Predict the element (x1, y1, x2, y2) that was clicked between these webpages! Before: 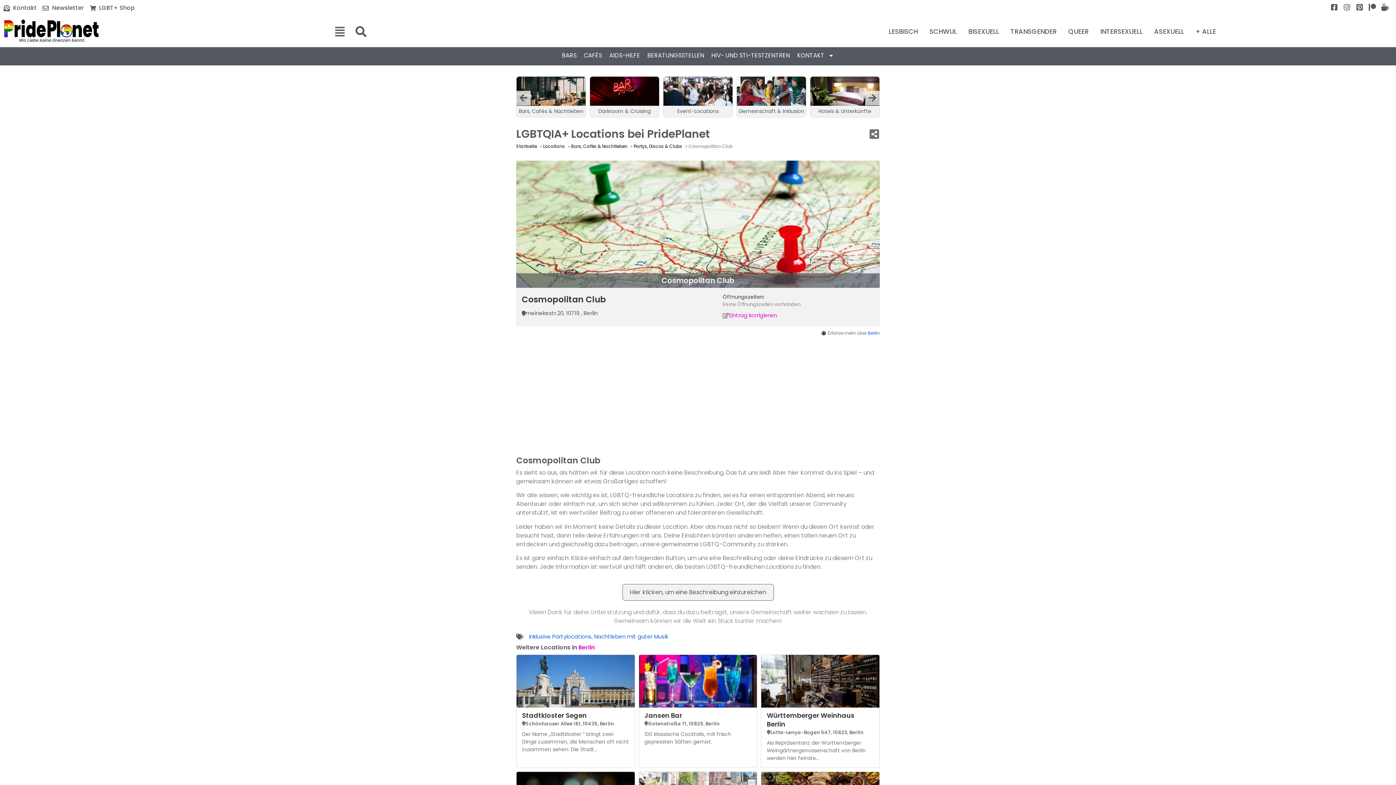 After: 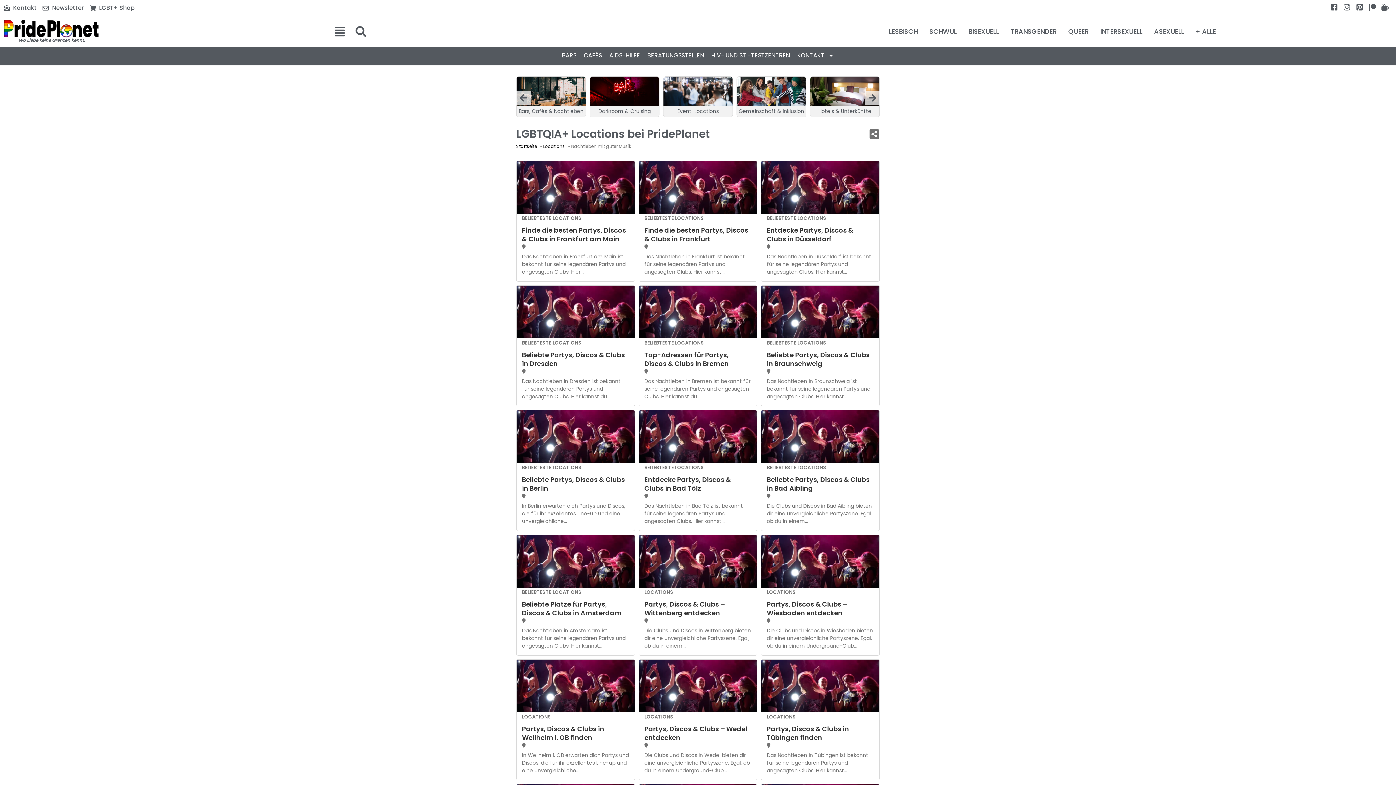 Action: bbox: (594, 632, 668, 640) label: Nachtleben mit guter Musik